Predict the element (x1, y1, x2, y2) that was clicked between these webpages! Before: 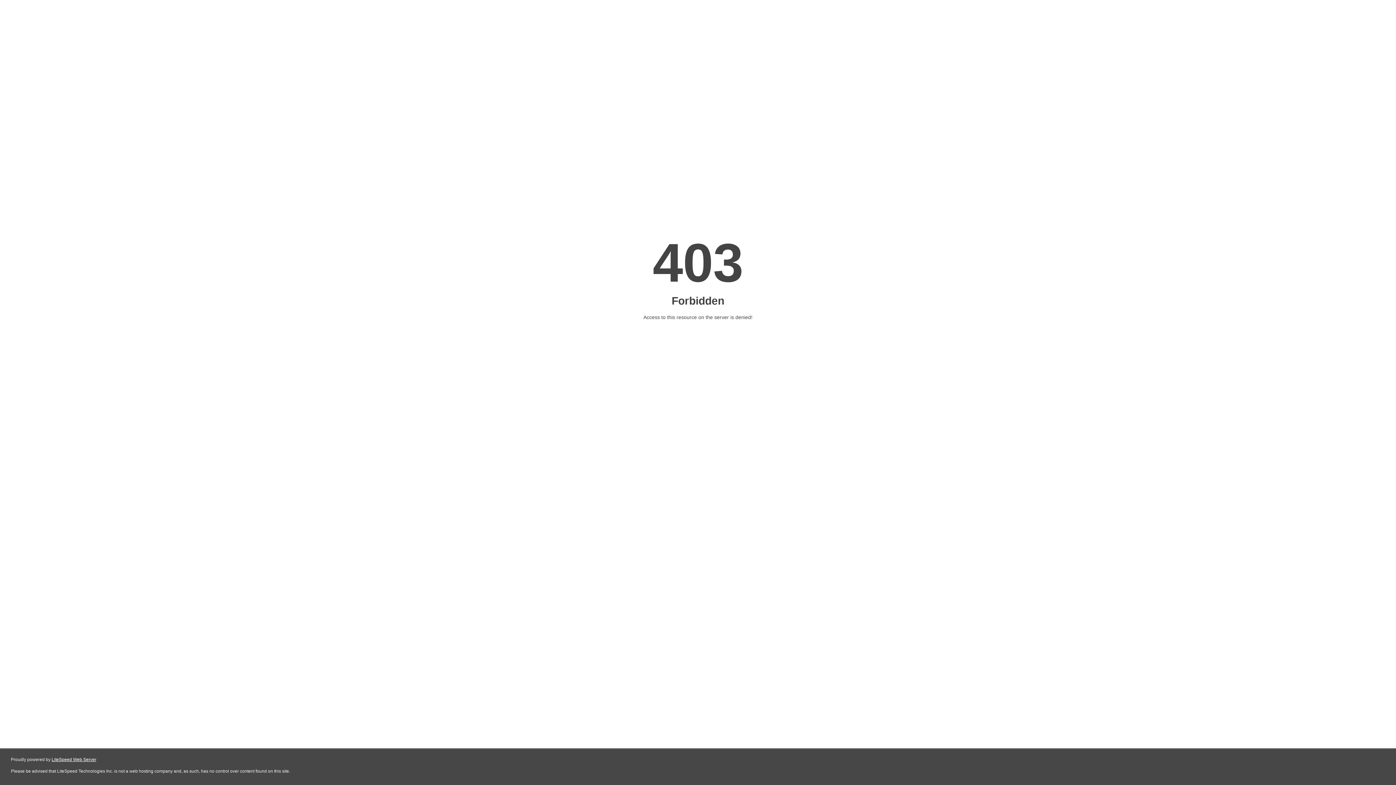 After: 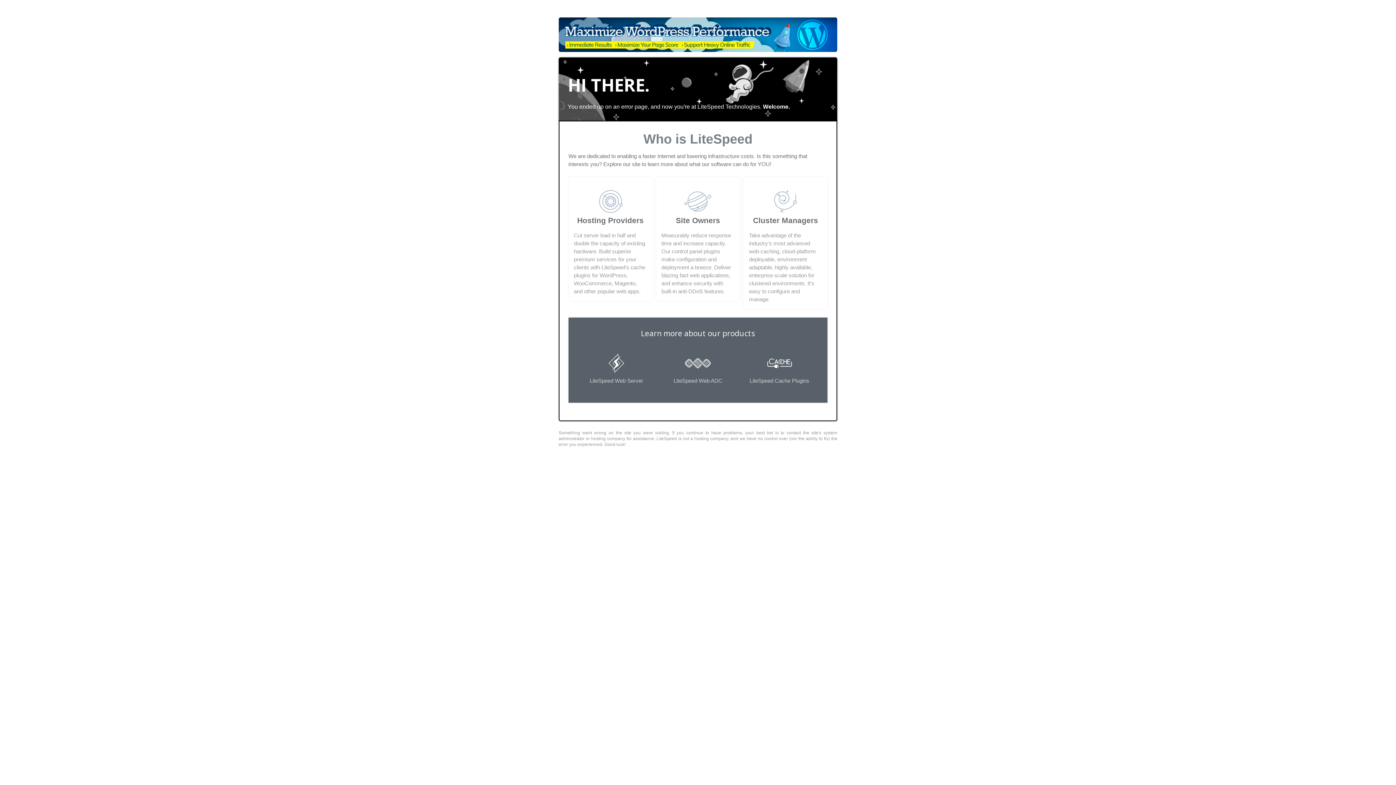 Action: bbox: (51, 757, 96, 762) label: LiteSpeed Web Server